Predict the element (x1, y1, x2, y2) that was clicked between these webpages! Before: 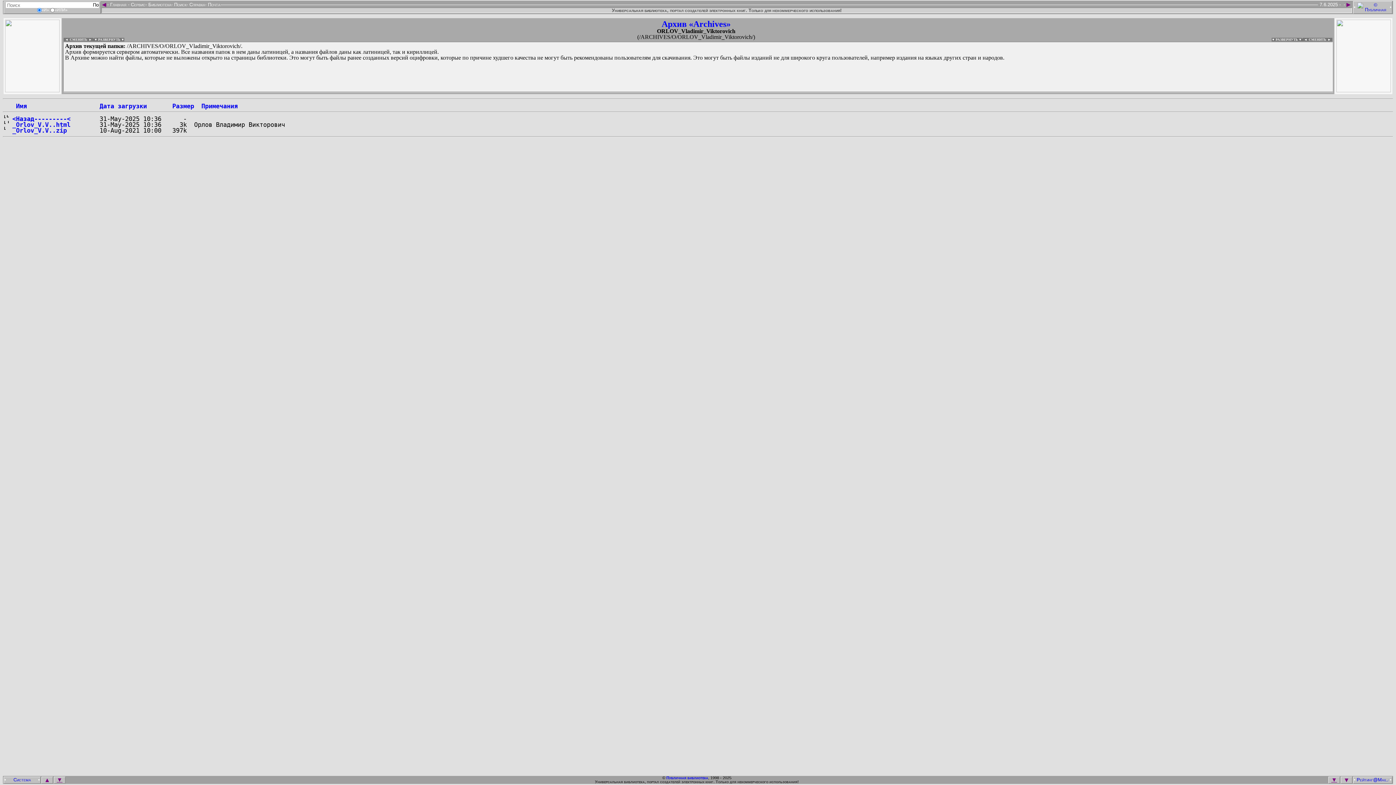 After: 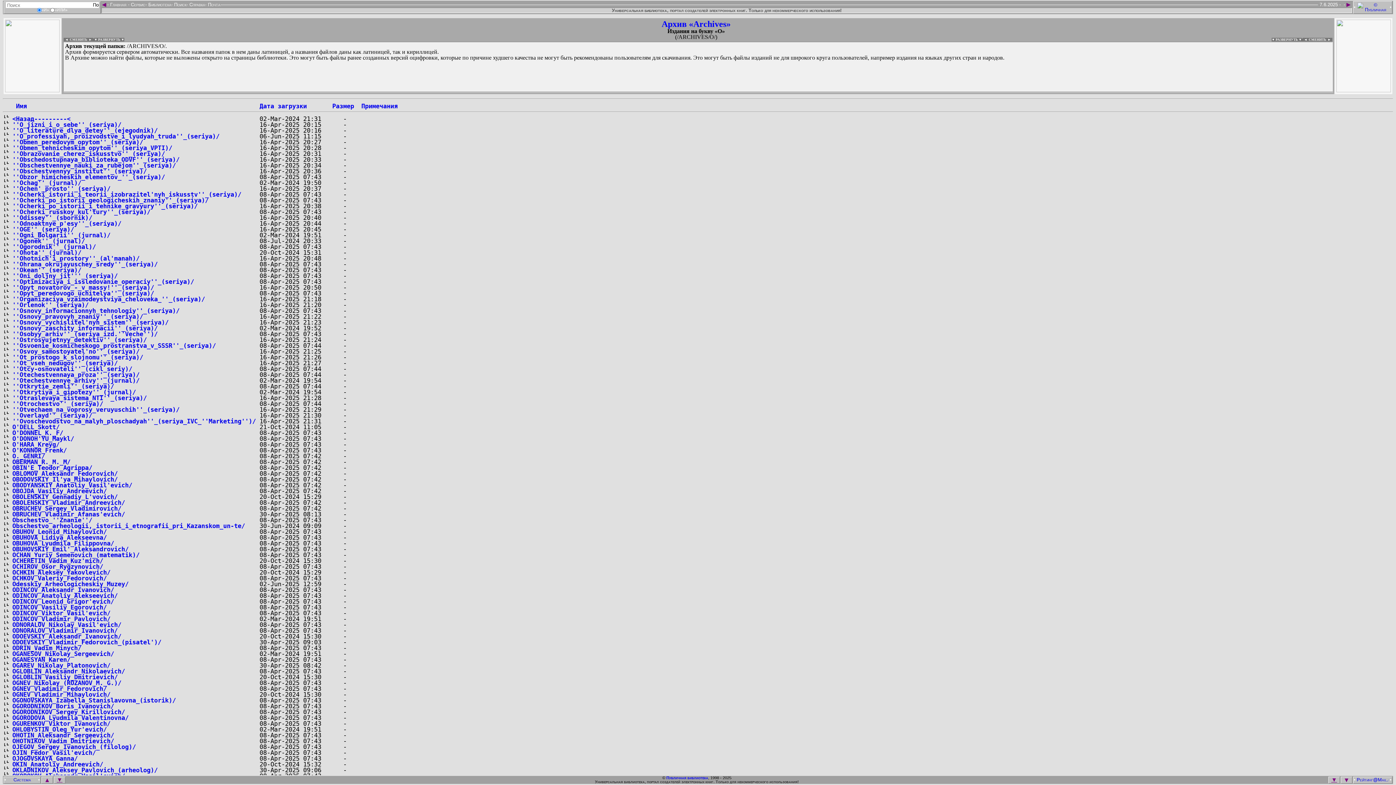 Action: bbox: (12, 115, 70, 122) label: <Назад---------<